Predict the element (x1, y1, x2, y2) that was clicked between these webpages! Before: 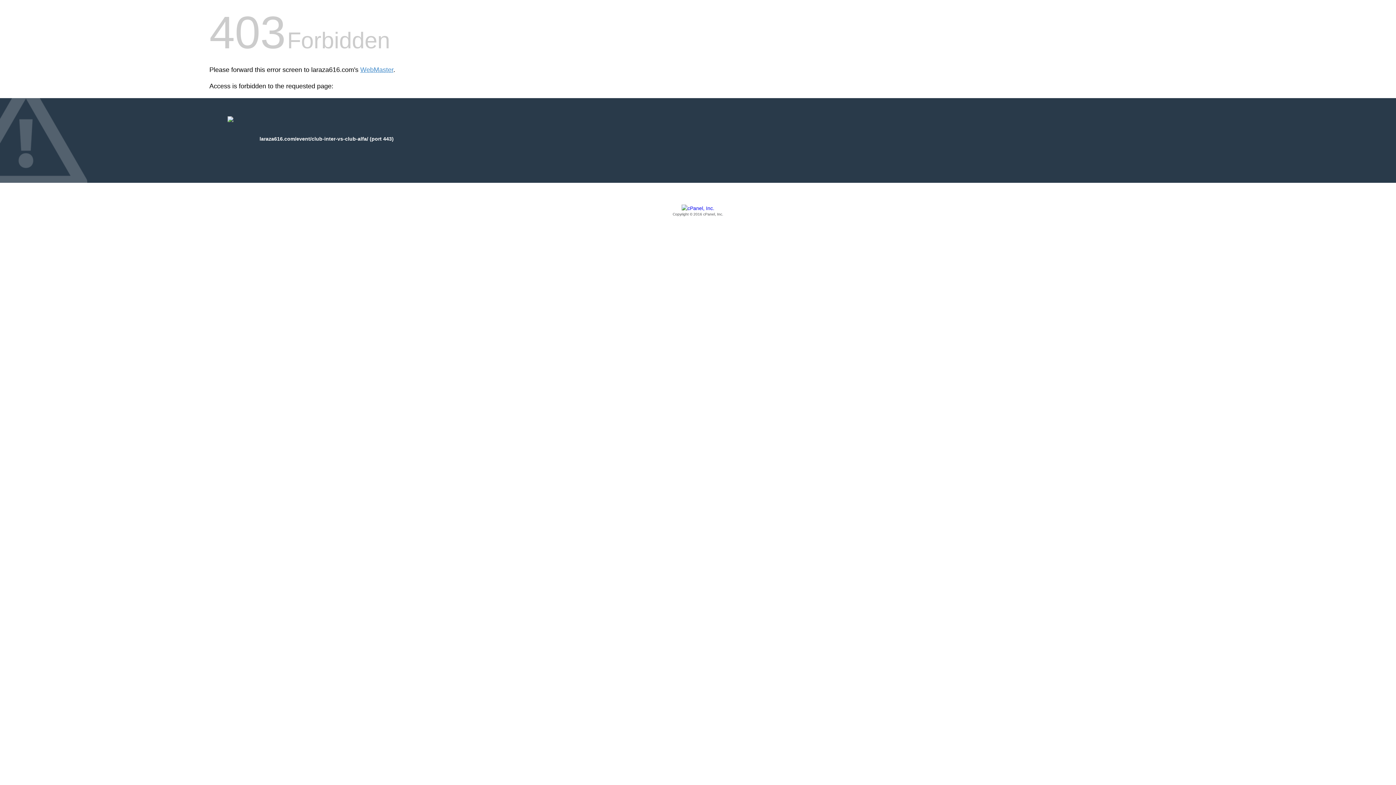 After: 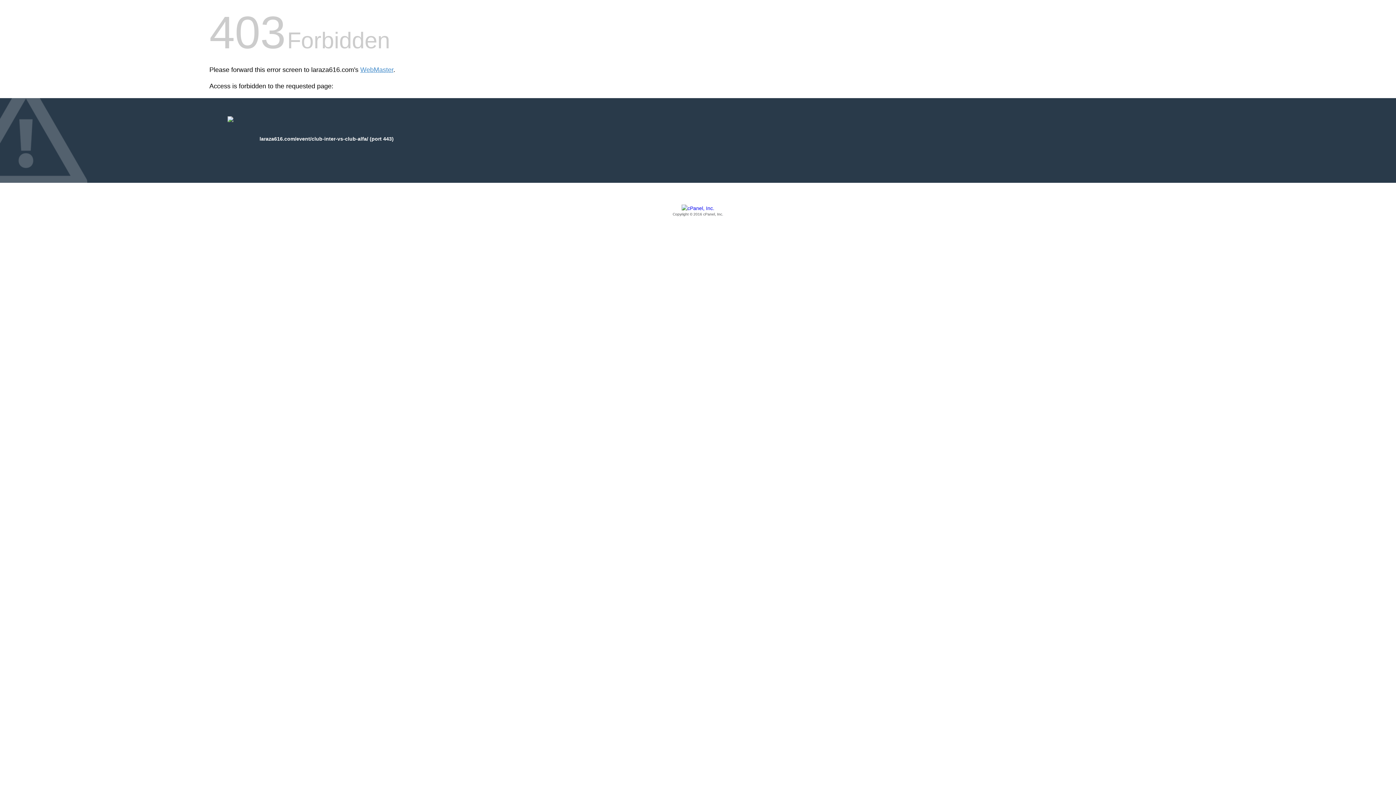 Action: label: Copyright © 2016 cPanel, Inc. bbox: (209, 205, 1186, 217)